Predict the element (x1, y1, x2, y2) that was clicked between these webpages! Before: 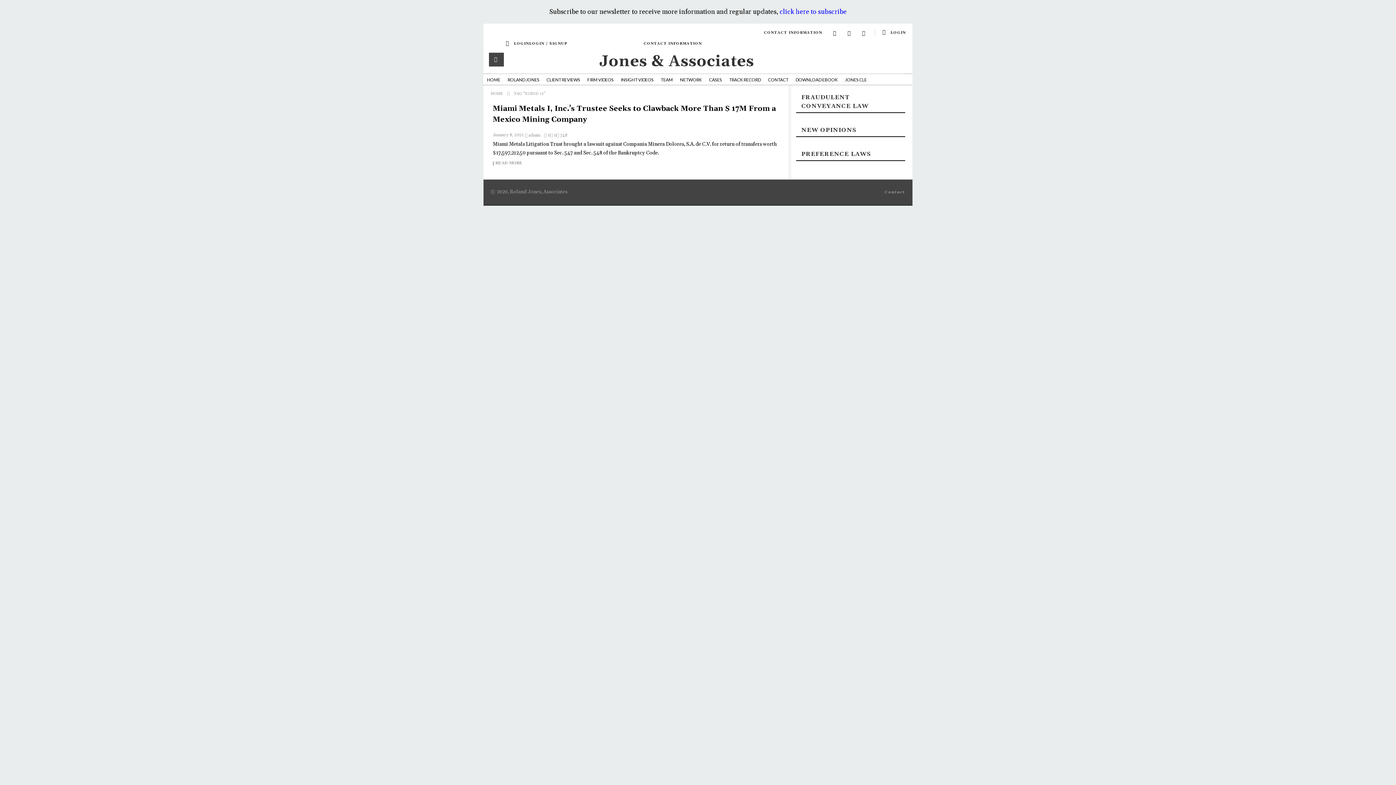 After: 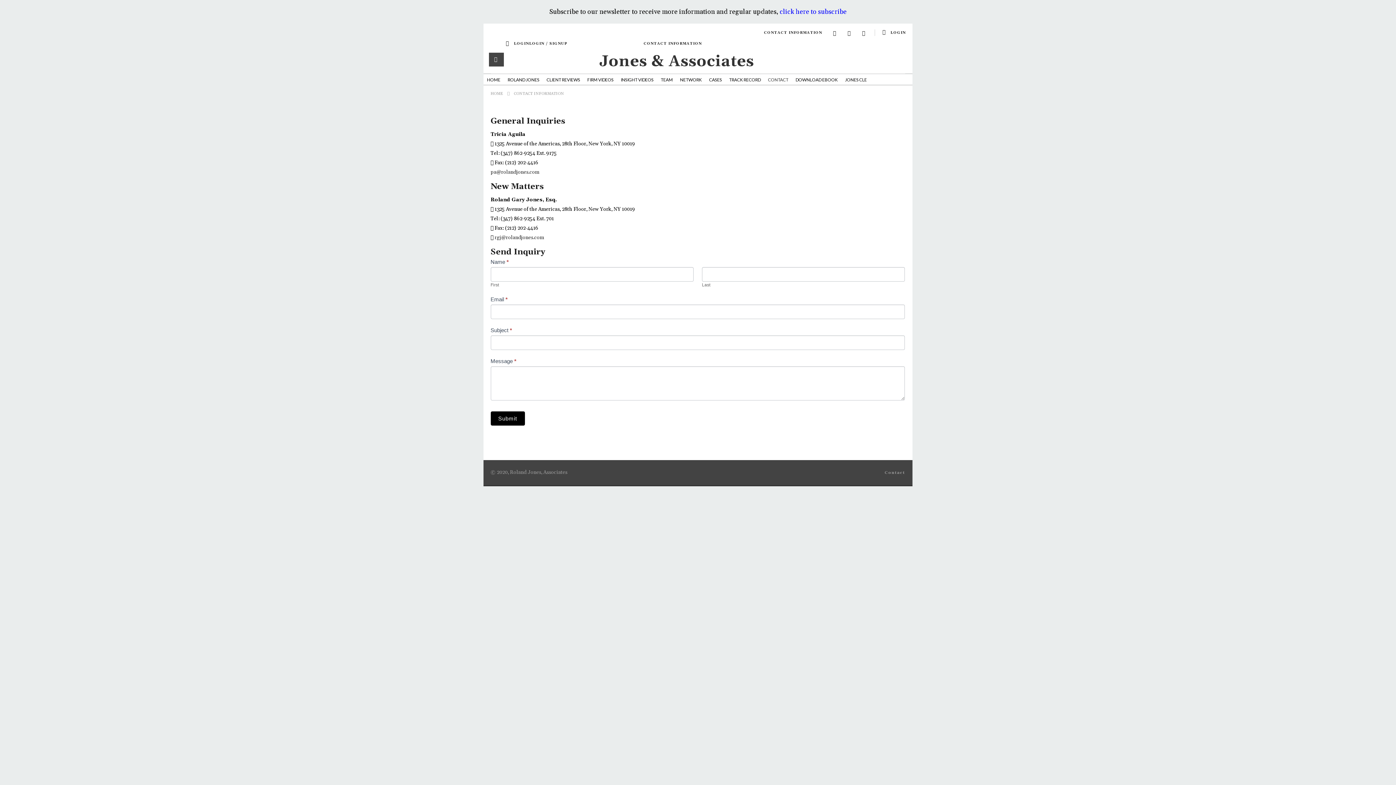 Action: bbox: (764, 76, 792, 83) label: CONTACT